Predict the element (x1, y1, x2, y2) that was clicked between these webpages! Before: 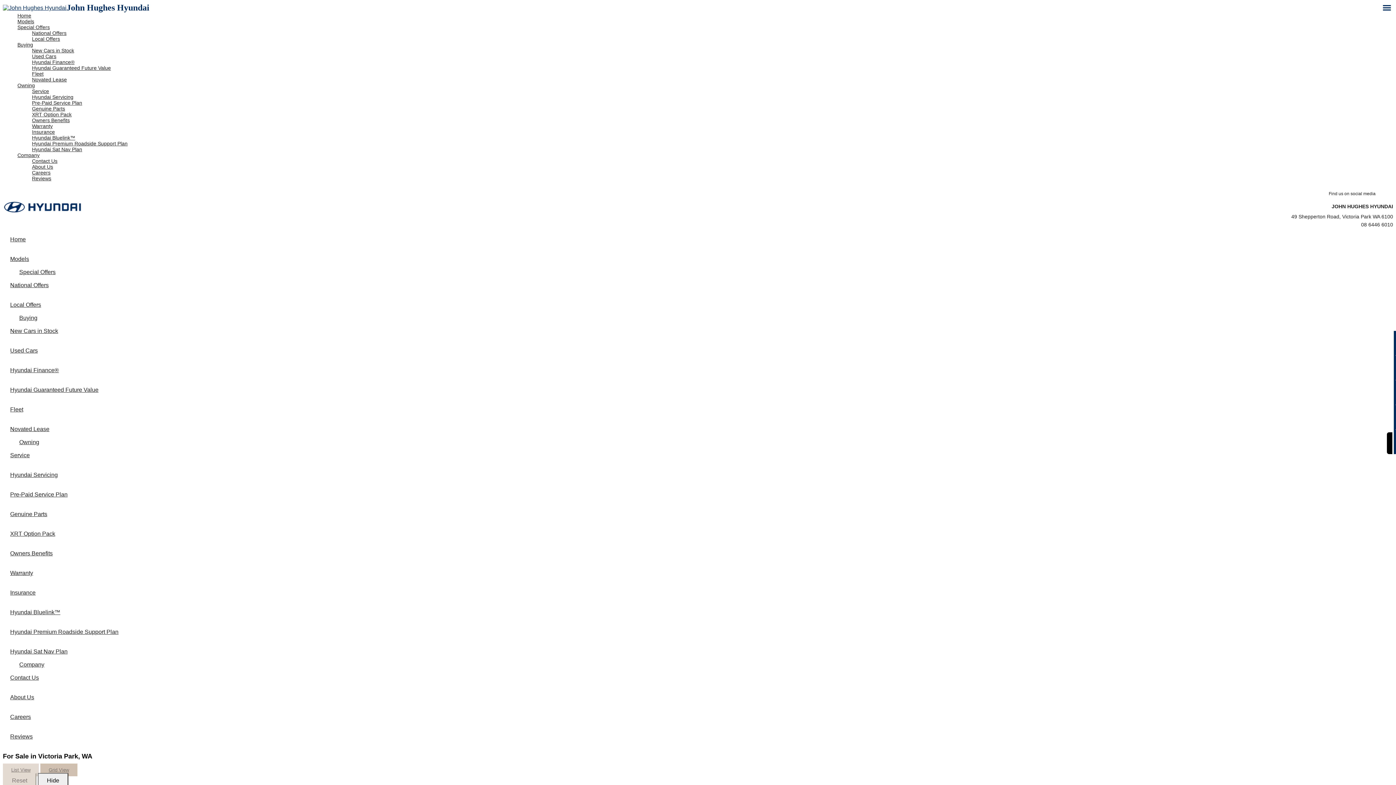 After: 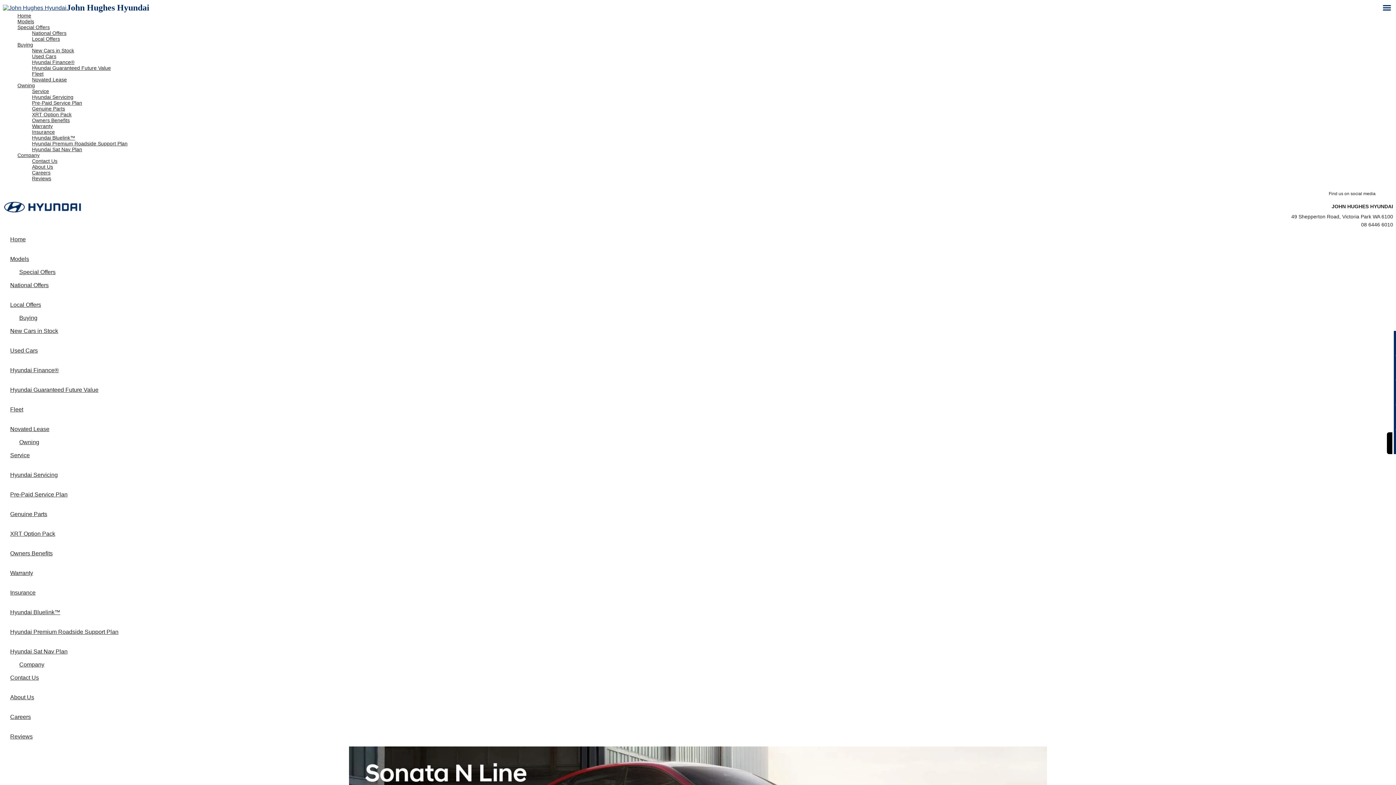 Action: label: Models bbox: (17, 18, 1393, 24)